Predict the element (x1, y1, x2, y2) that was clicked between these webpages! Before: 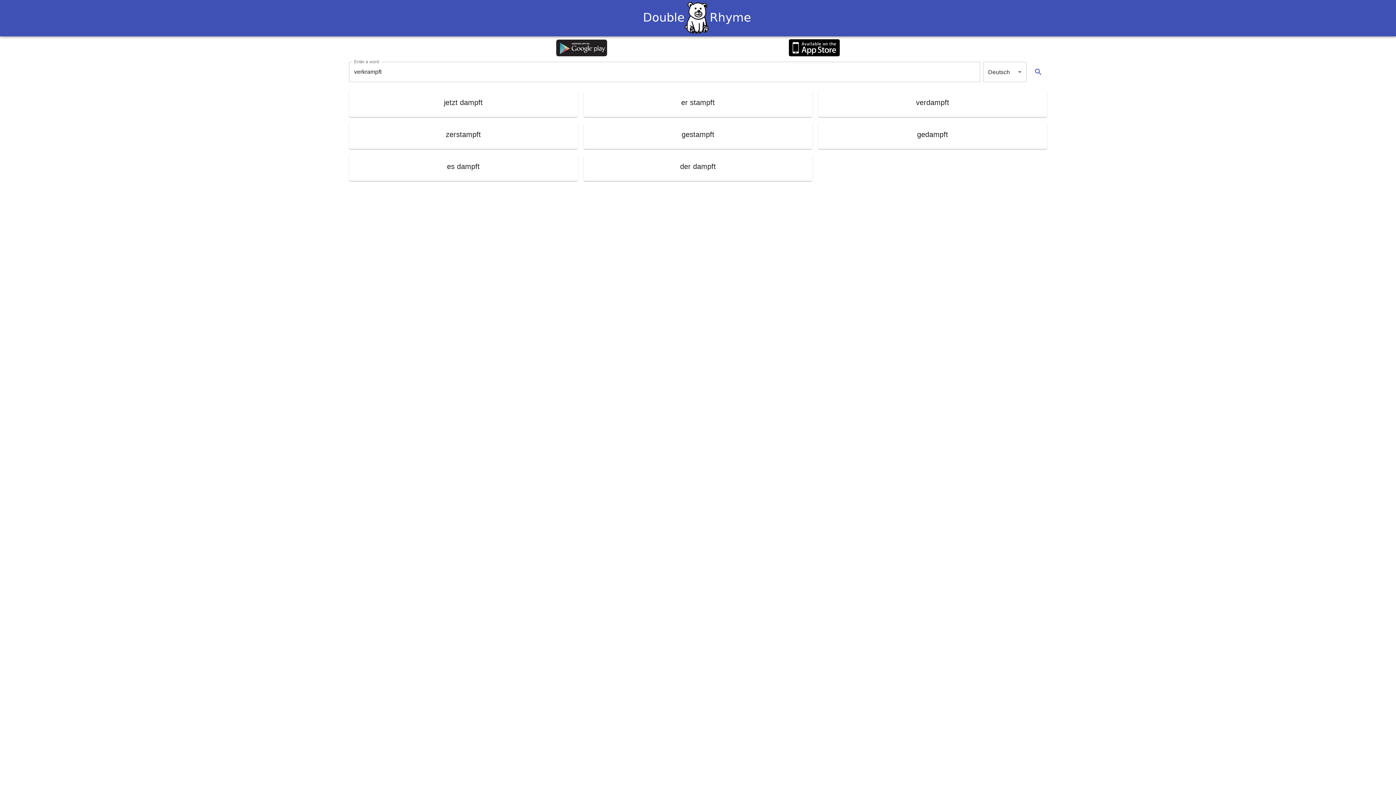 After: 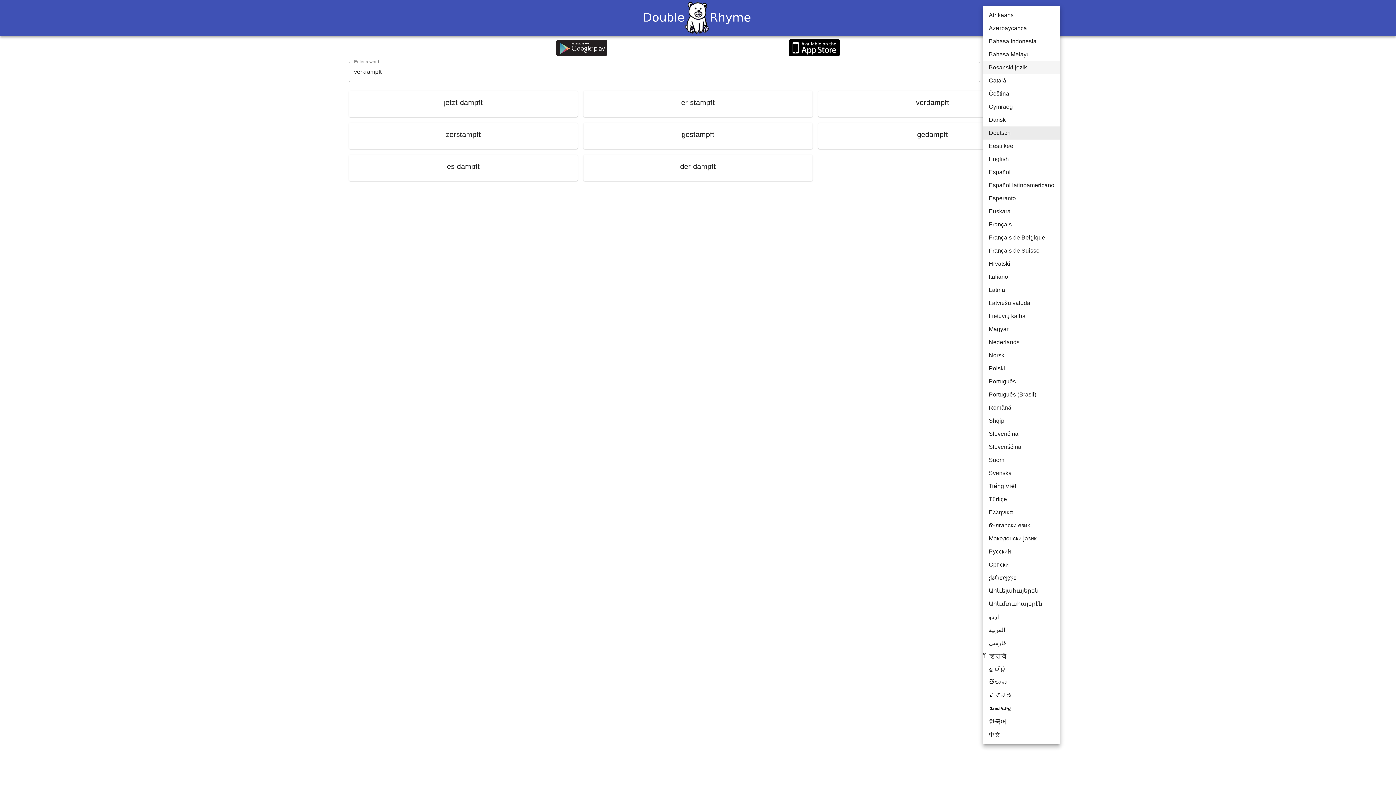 Action: bbox: (983, 61, 1026, 82) label: Deutsch